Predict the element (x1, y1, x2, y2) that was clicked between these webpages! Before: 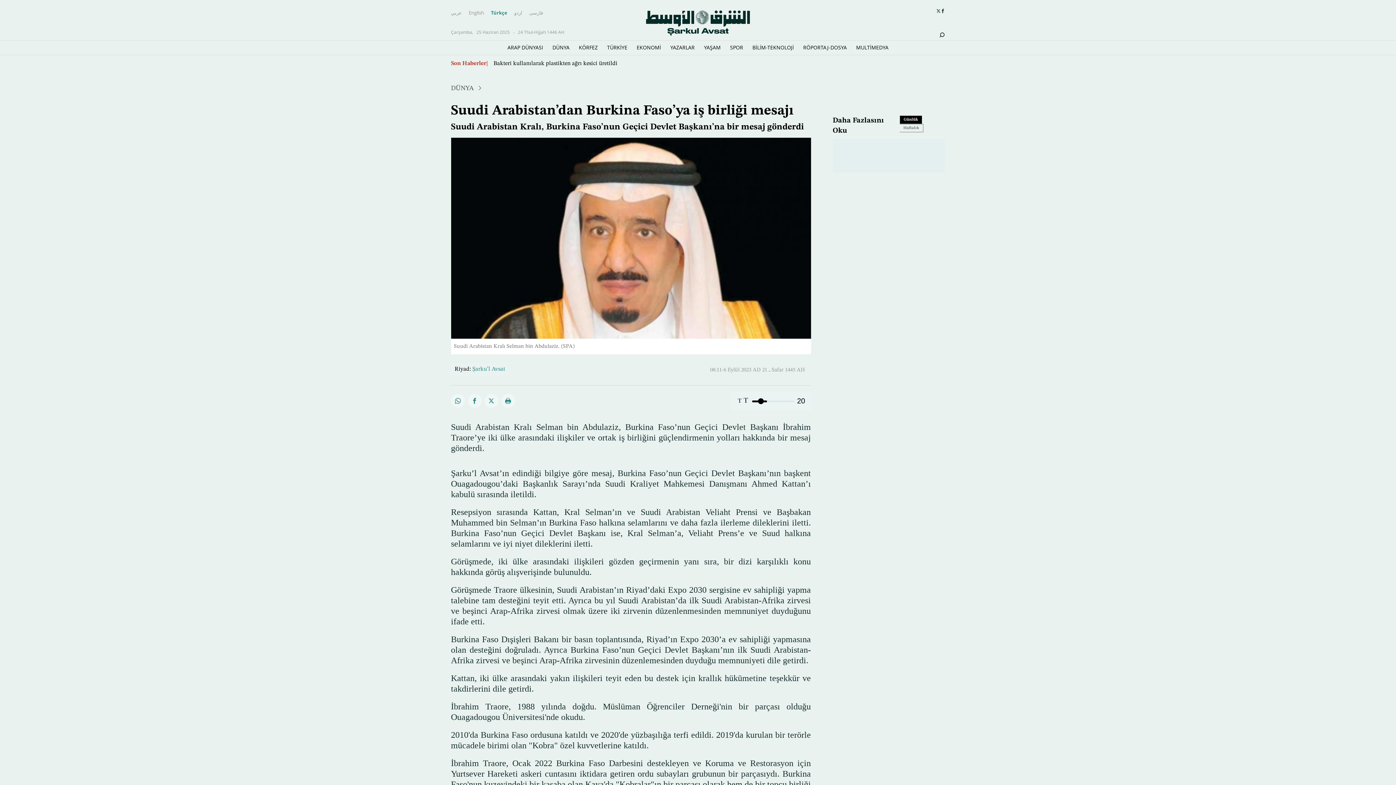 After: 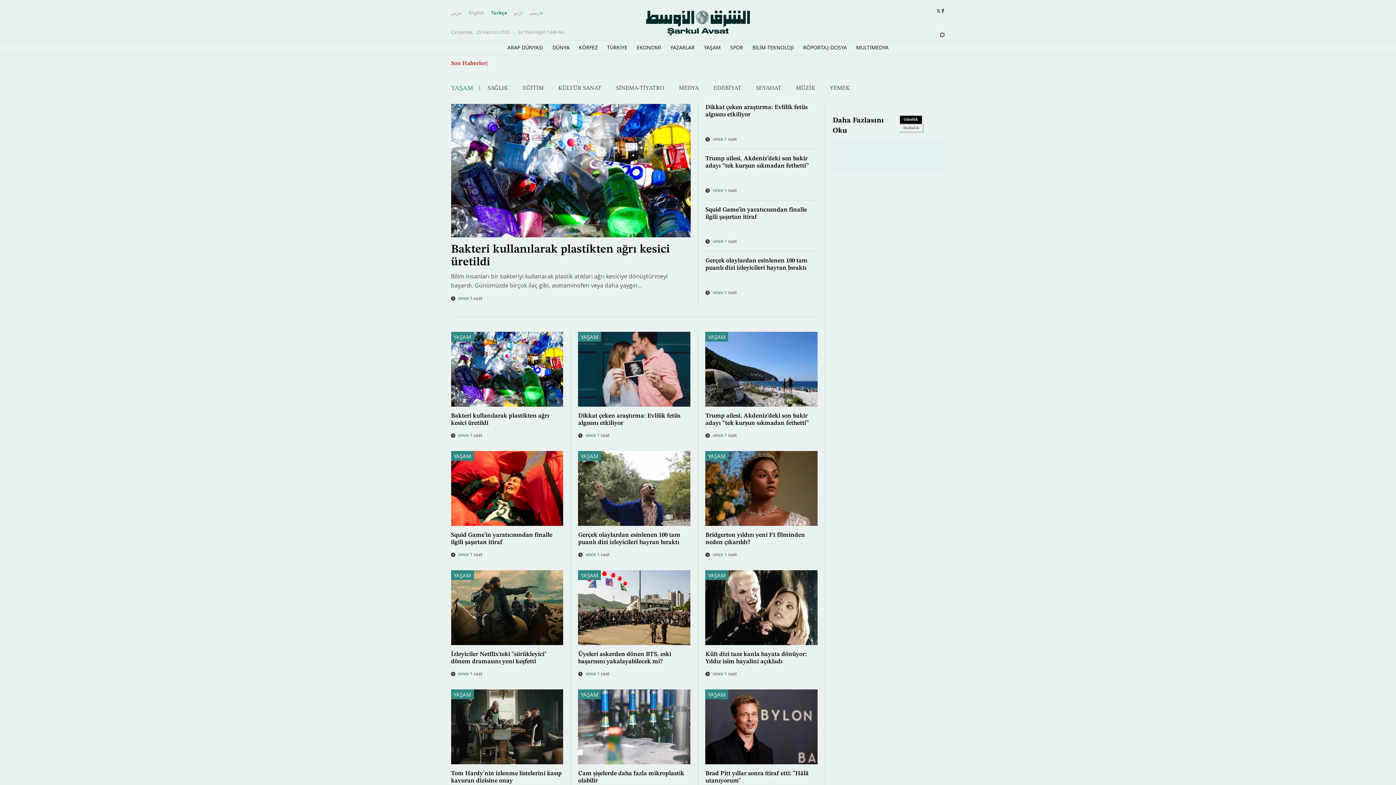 Action: label: YAŞAM bbox: (704, 40, 720, 54)